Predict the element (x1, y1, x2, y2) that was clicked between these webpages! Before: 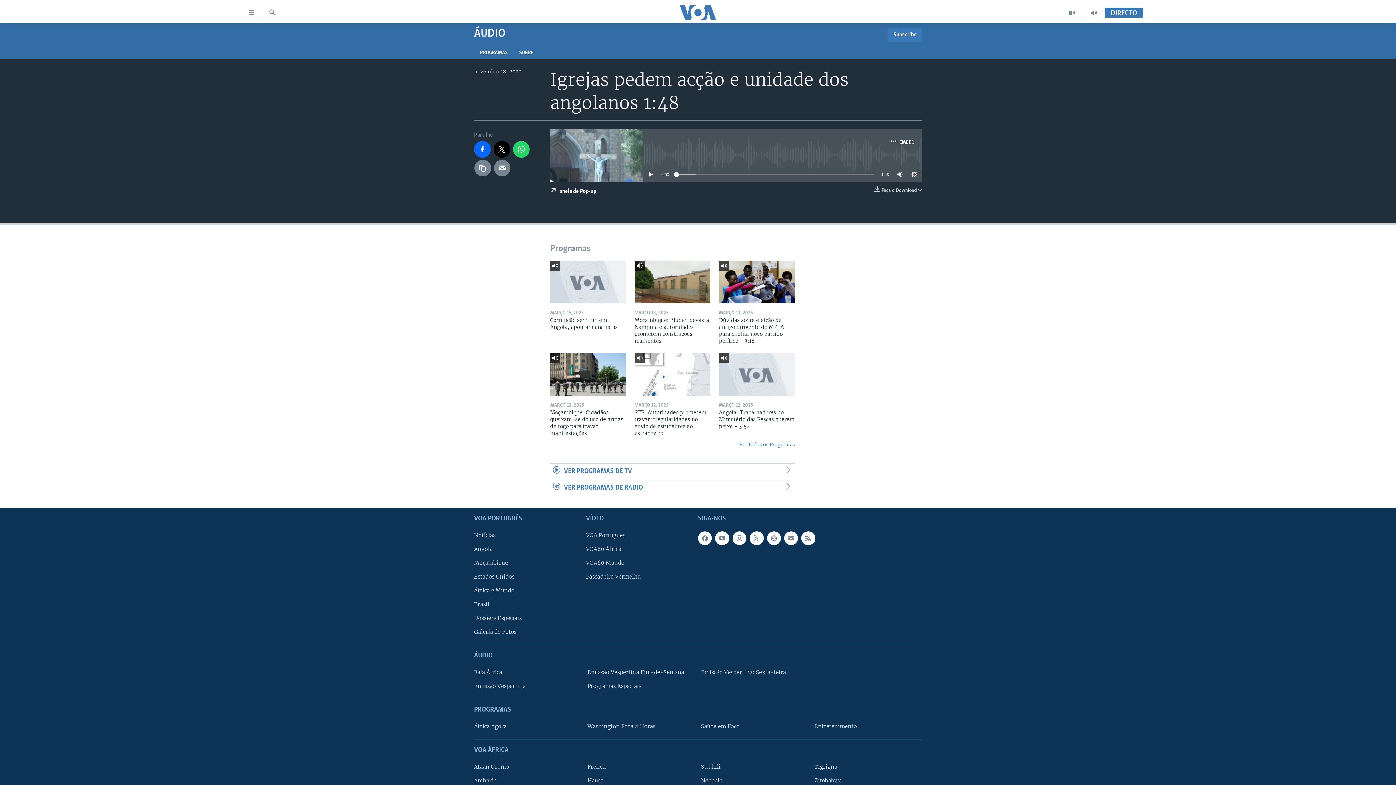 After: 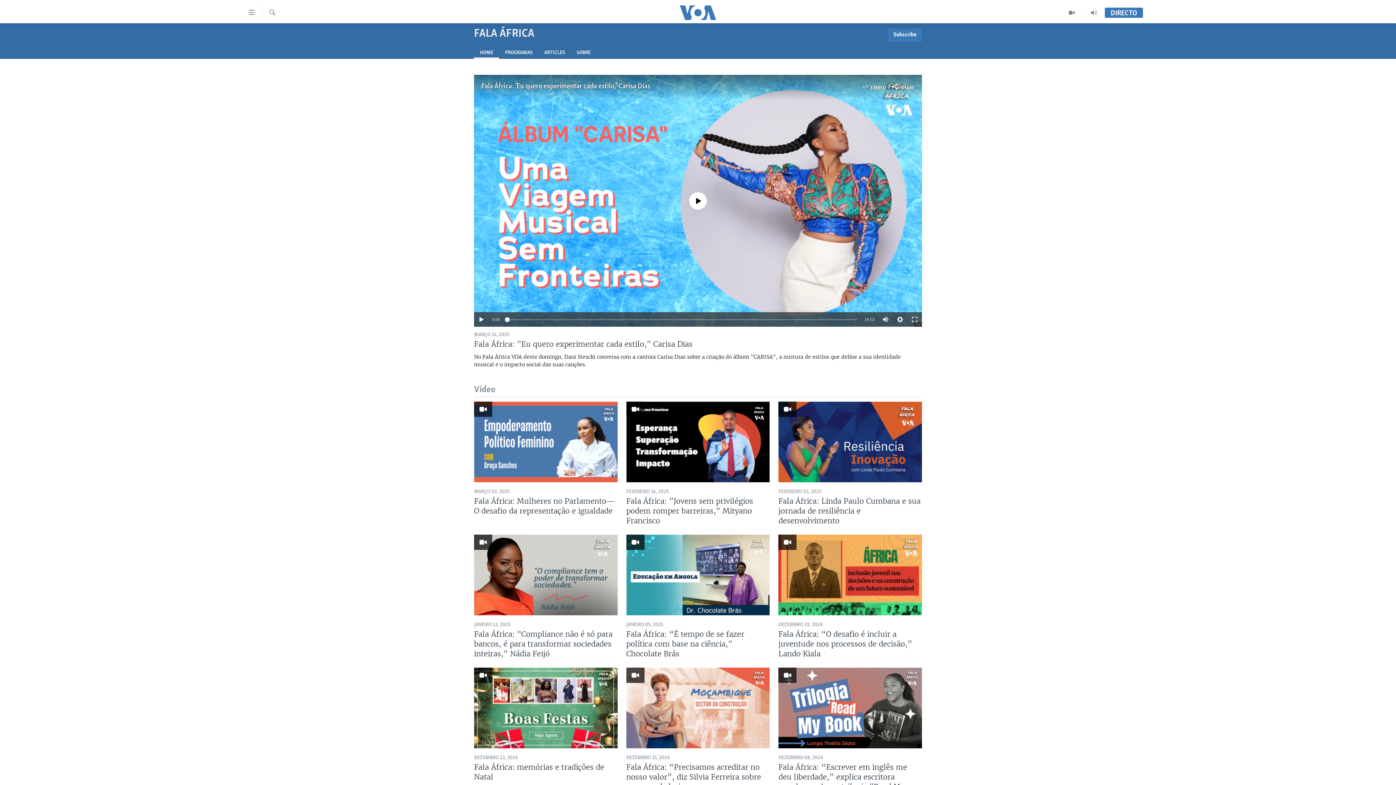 Action: bbox: (474, 668, 577, 676) label: Fala África